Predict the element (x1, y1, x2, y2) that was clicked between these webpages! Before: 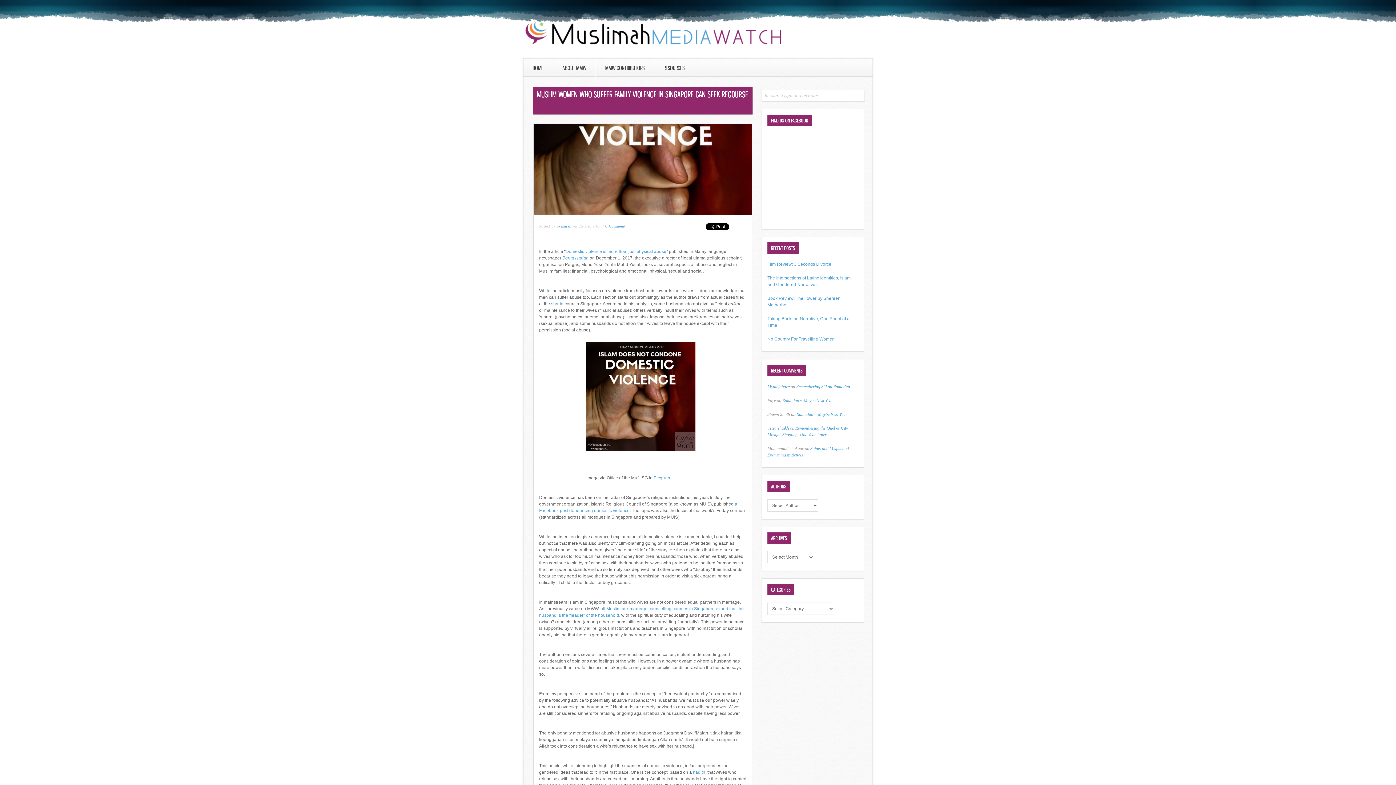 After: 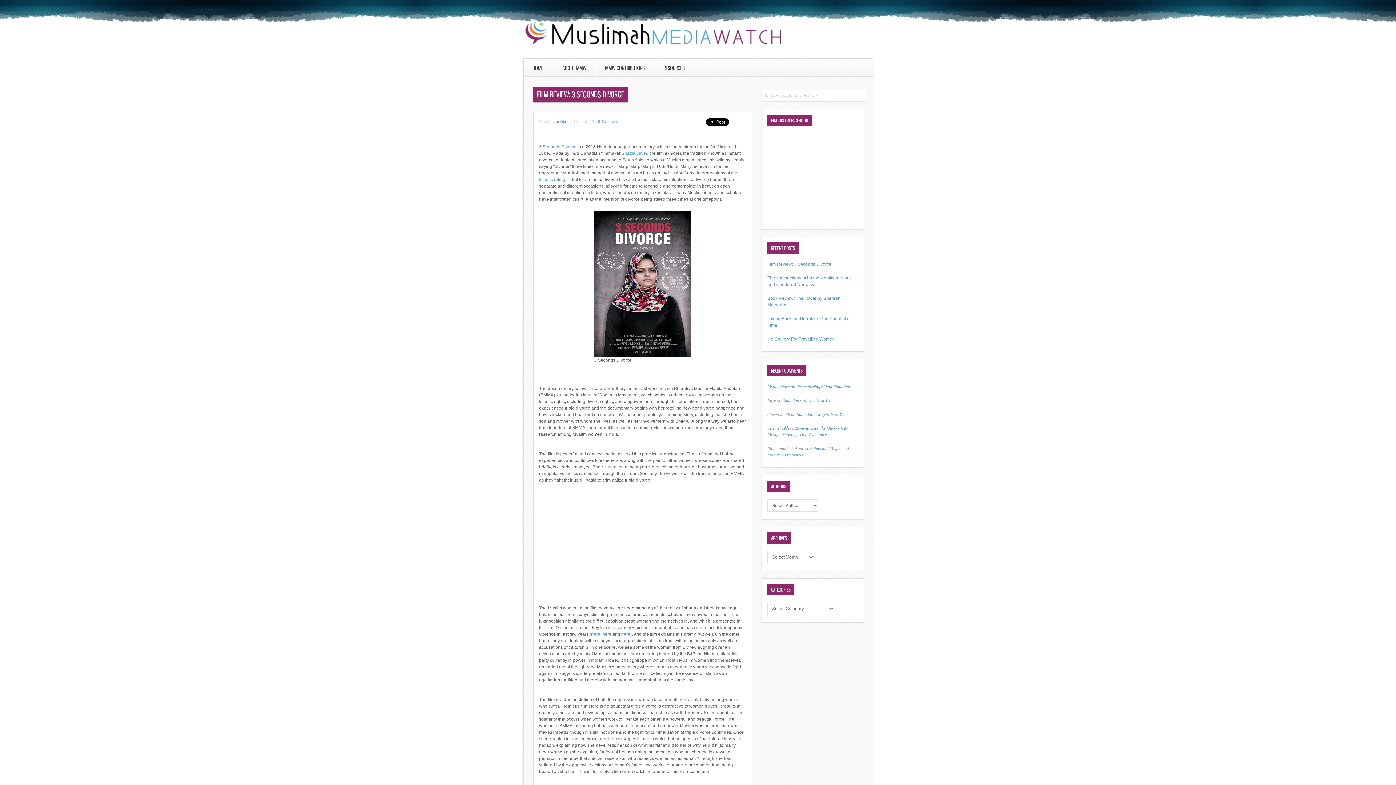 Action: bbox: (767, 261, 831, 266) label: Film Review: 3 Seconds Divorce